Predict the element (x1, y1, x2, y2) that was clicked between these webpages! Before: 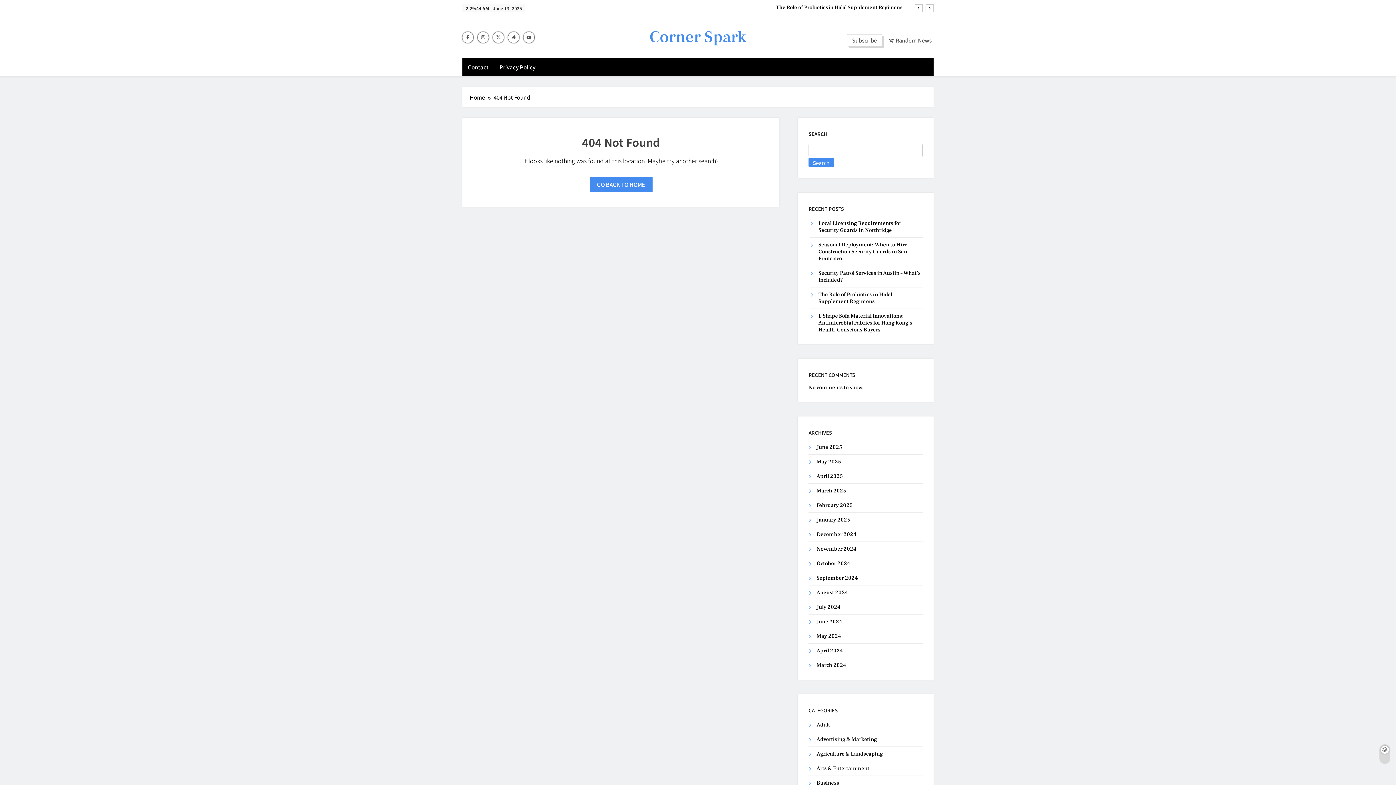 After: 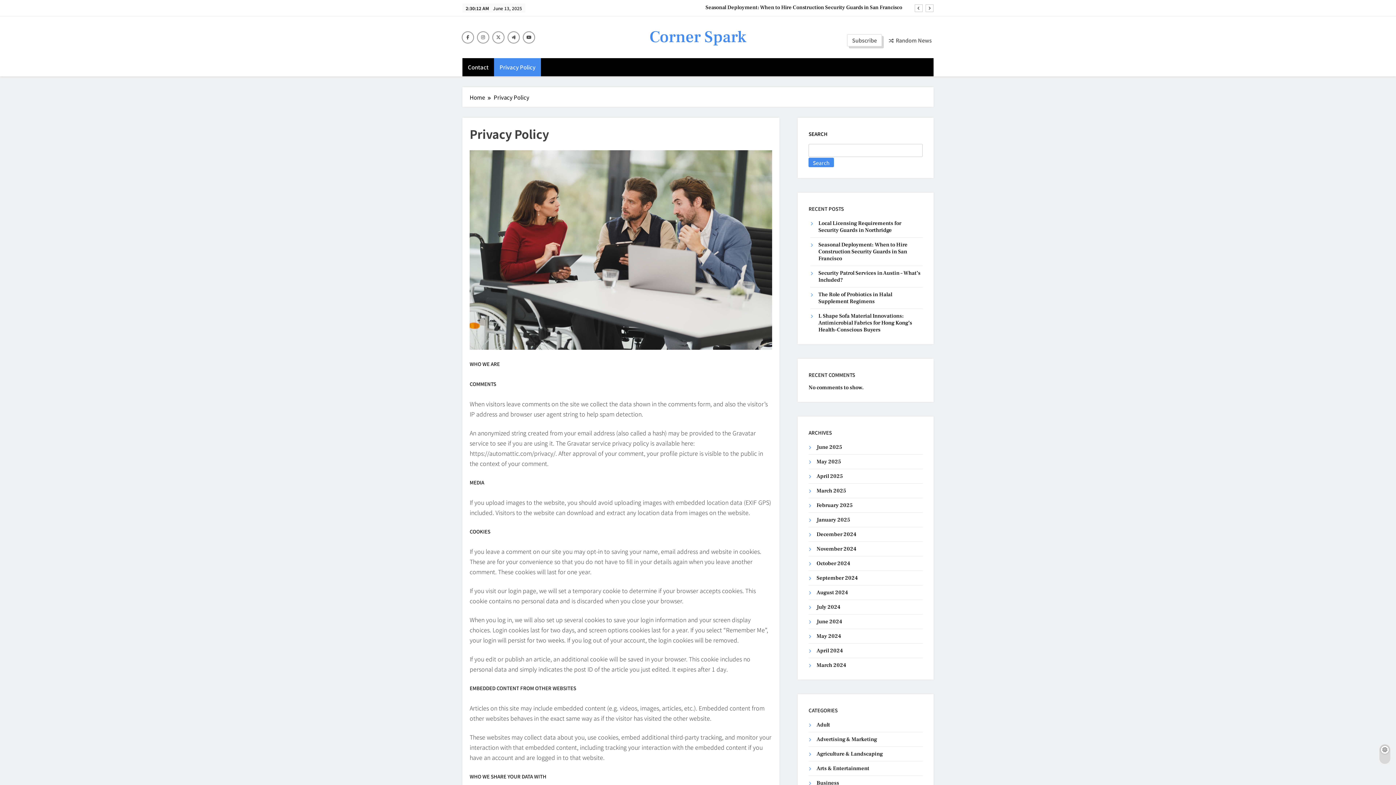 Action: label: Privacy Policy bbox: (494, 58, 541, 76)